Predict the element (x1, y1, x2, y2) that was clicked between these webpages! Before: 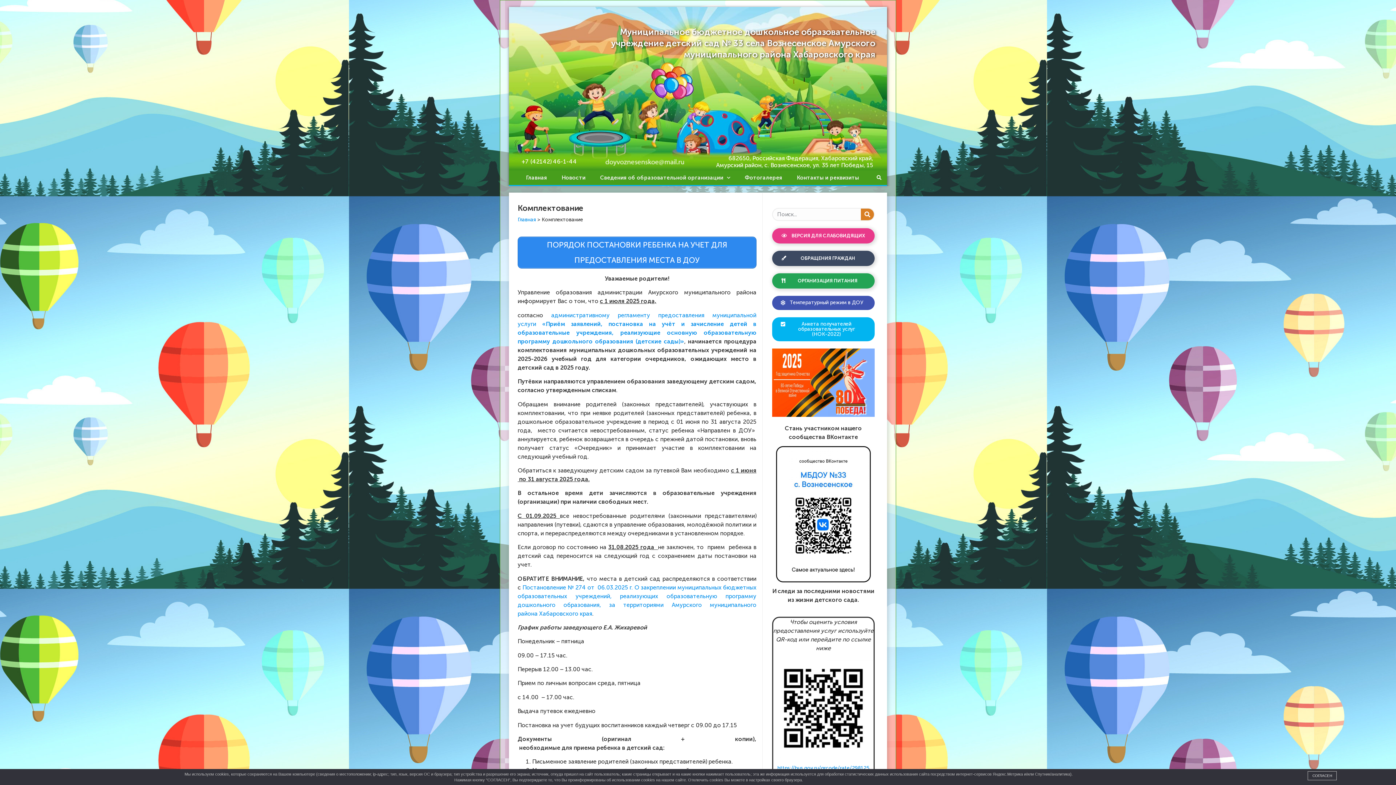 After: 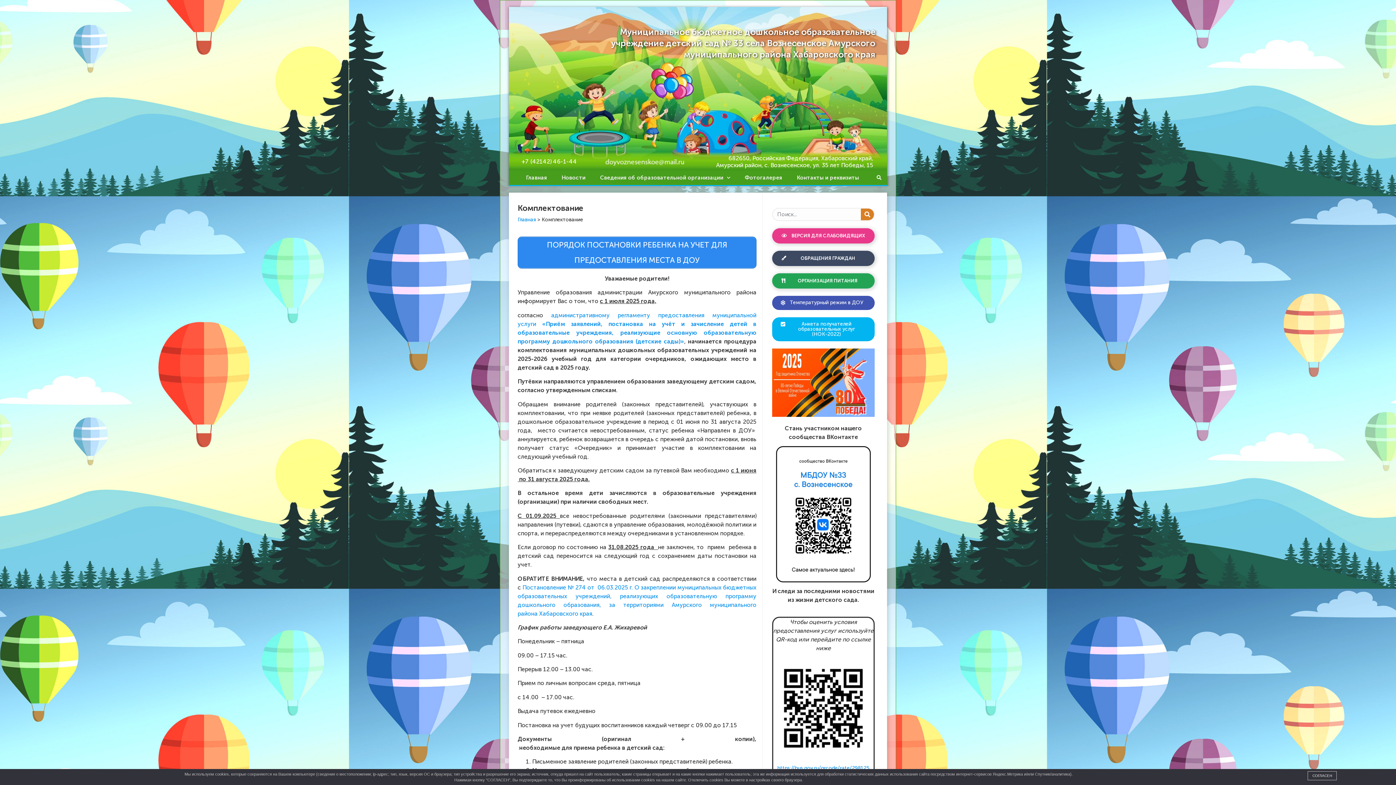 Action: bbox: (521, 157, 577, 166) label: +7 (42142) 46-1-44